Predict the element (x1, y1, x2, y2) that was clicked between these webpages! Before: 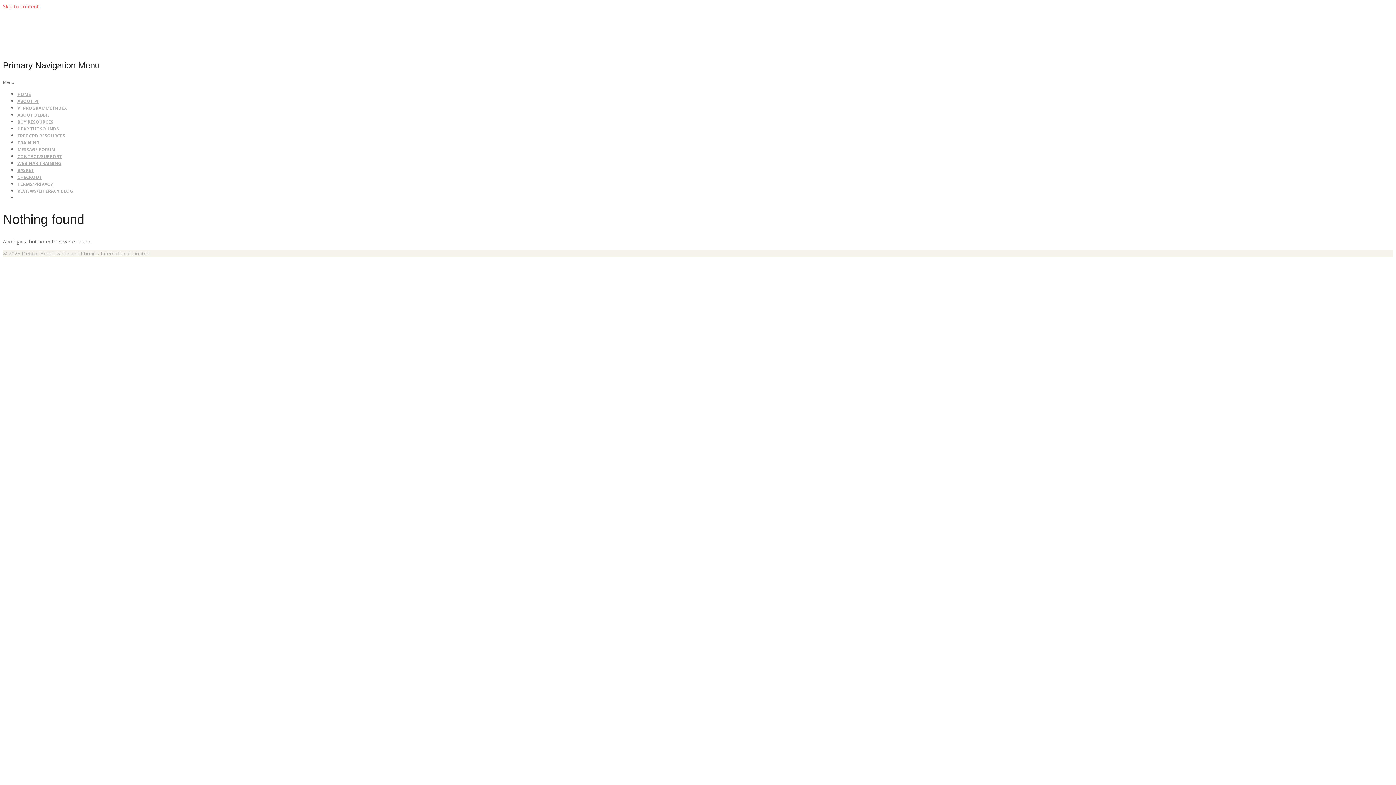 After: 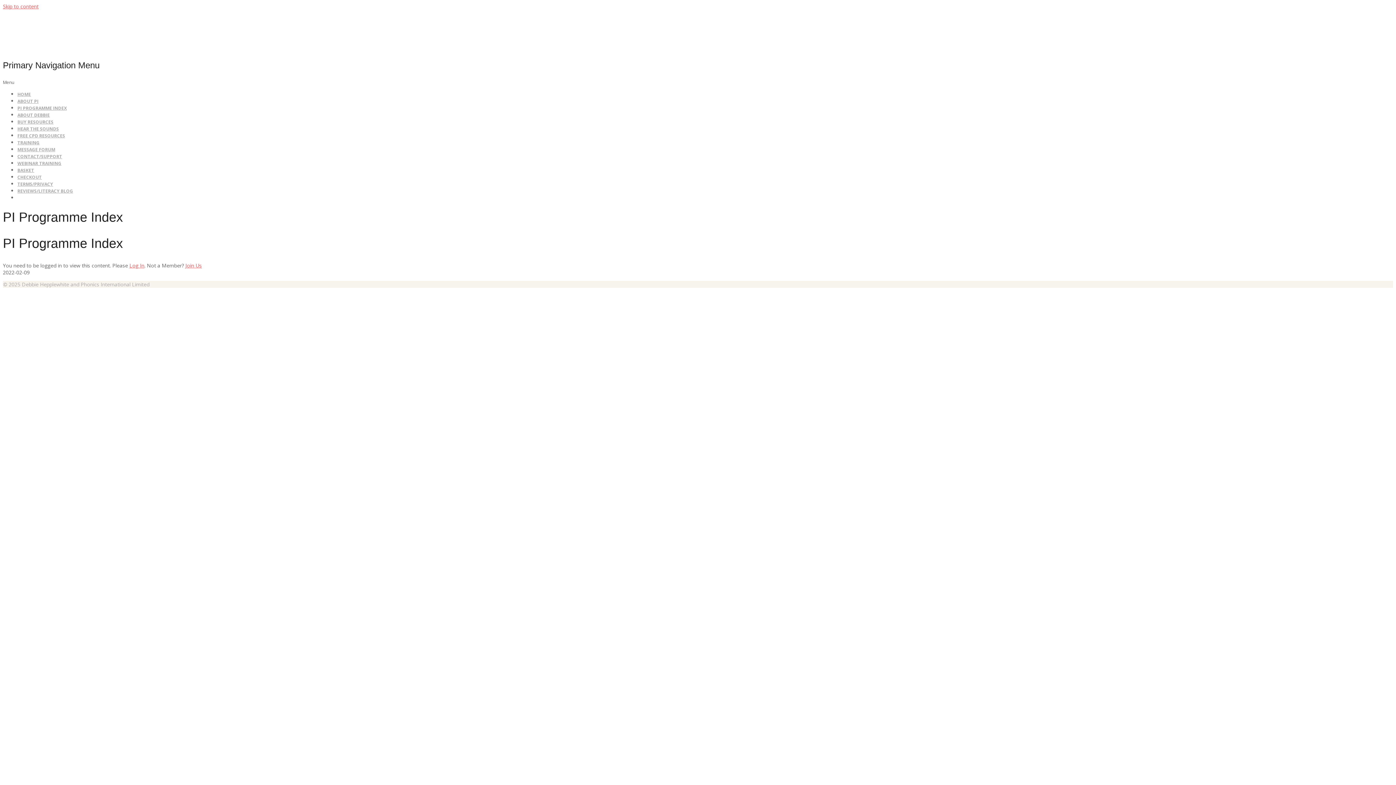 Action: label: PI PROGRAMME INDEX bbox: (17, 105, 66, 111)